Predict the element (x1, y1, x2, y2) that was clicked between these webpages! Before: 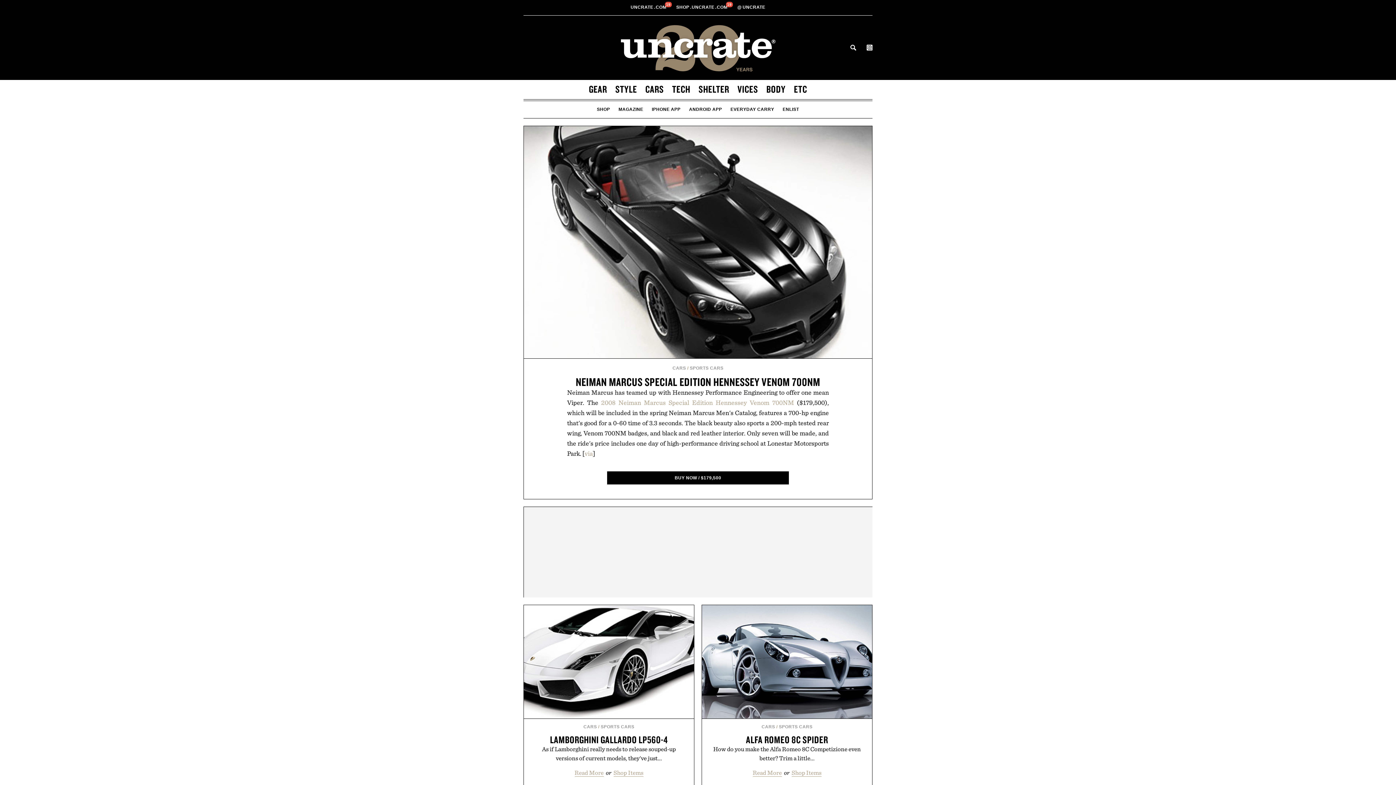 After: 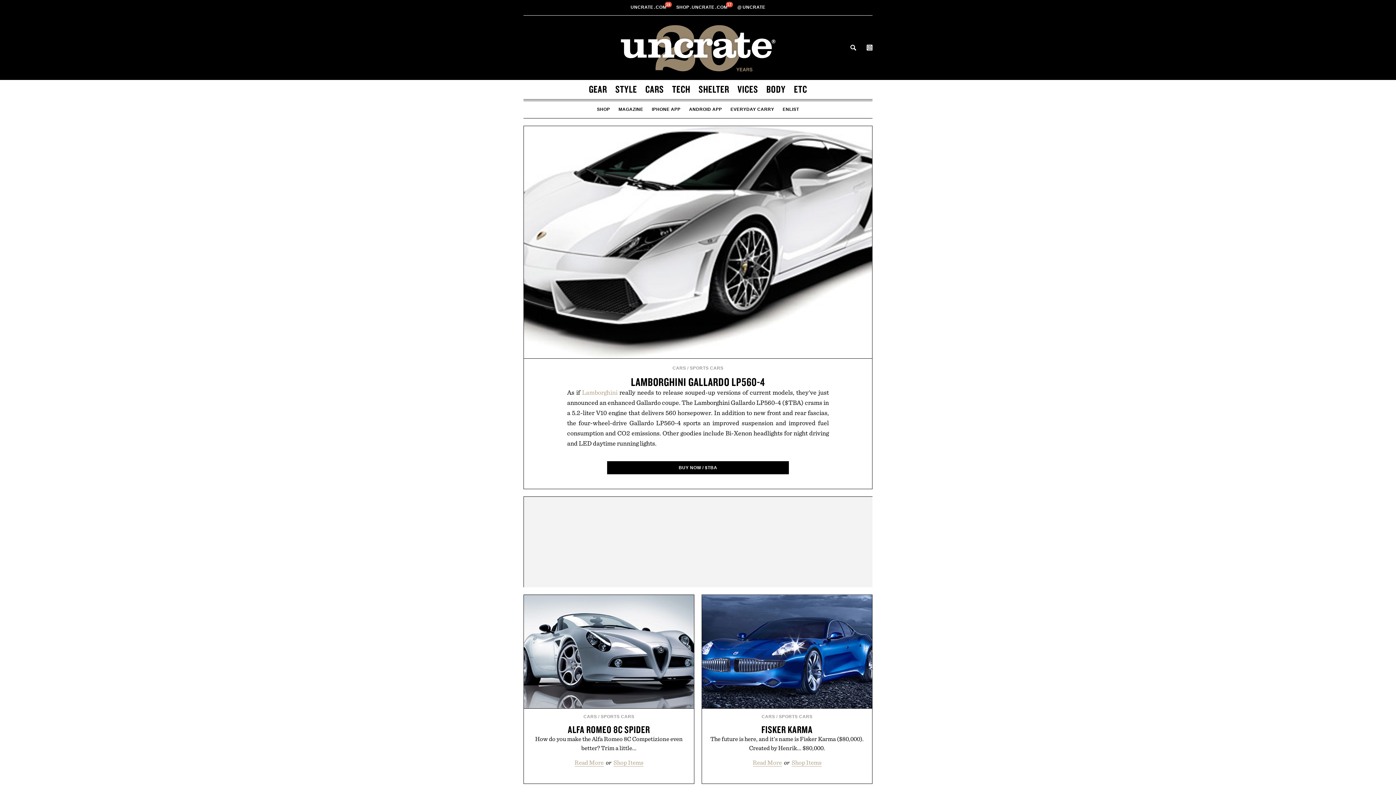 Action: bbox: (574, 769, 603, 777) label: Read More